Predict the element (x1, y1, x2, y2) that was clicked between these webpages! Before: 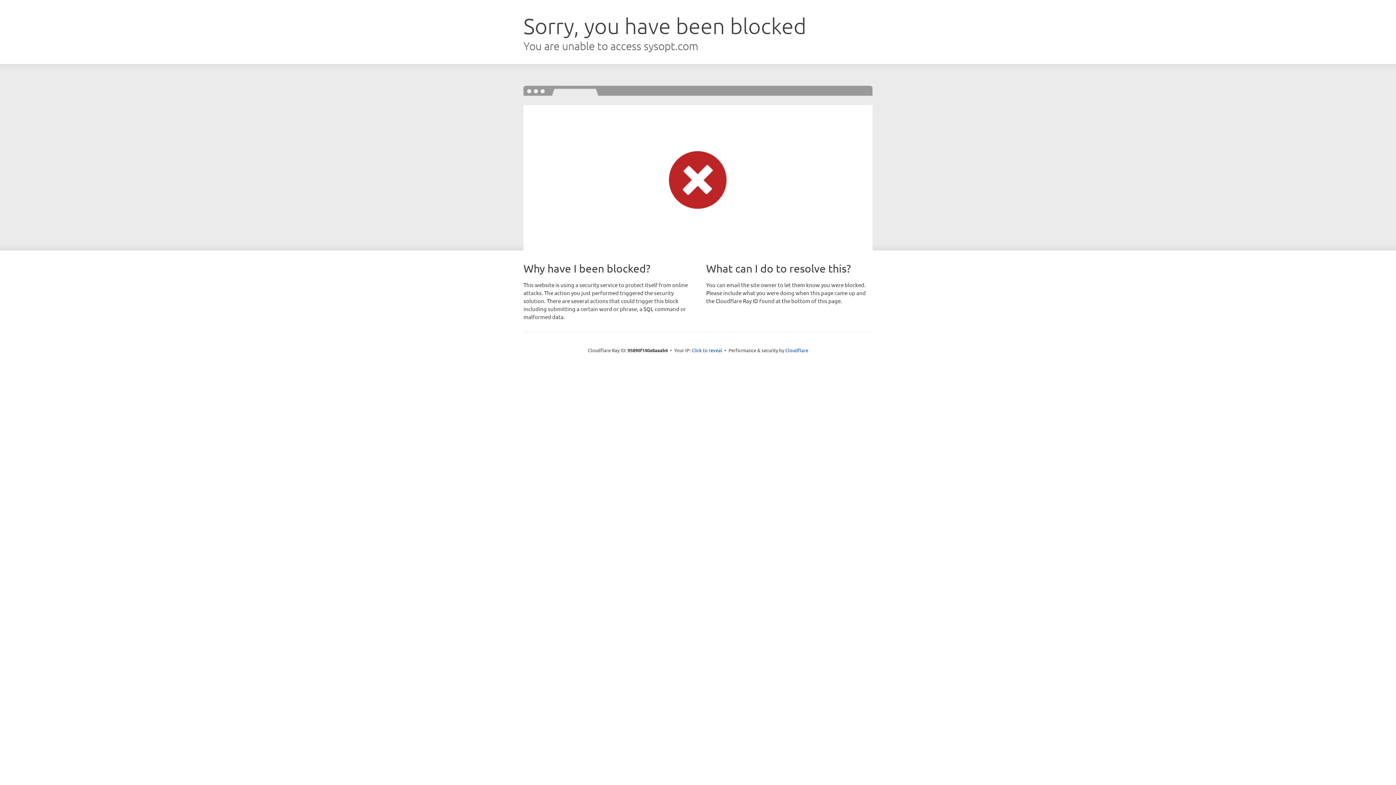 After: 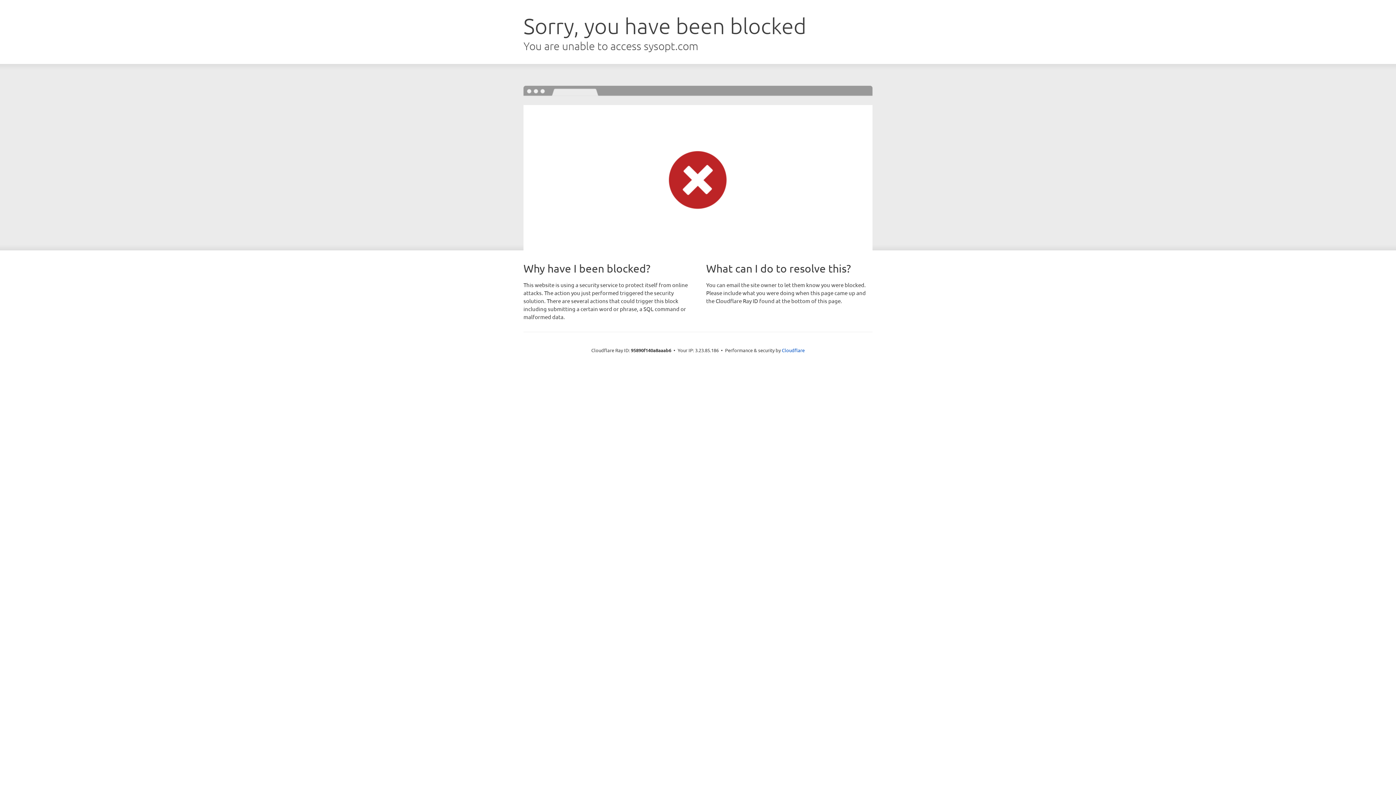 Action: label: Click to reveal bbox: (691, 346, 722, 353)